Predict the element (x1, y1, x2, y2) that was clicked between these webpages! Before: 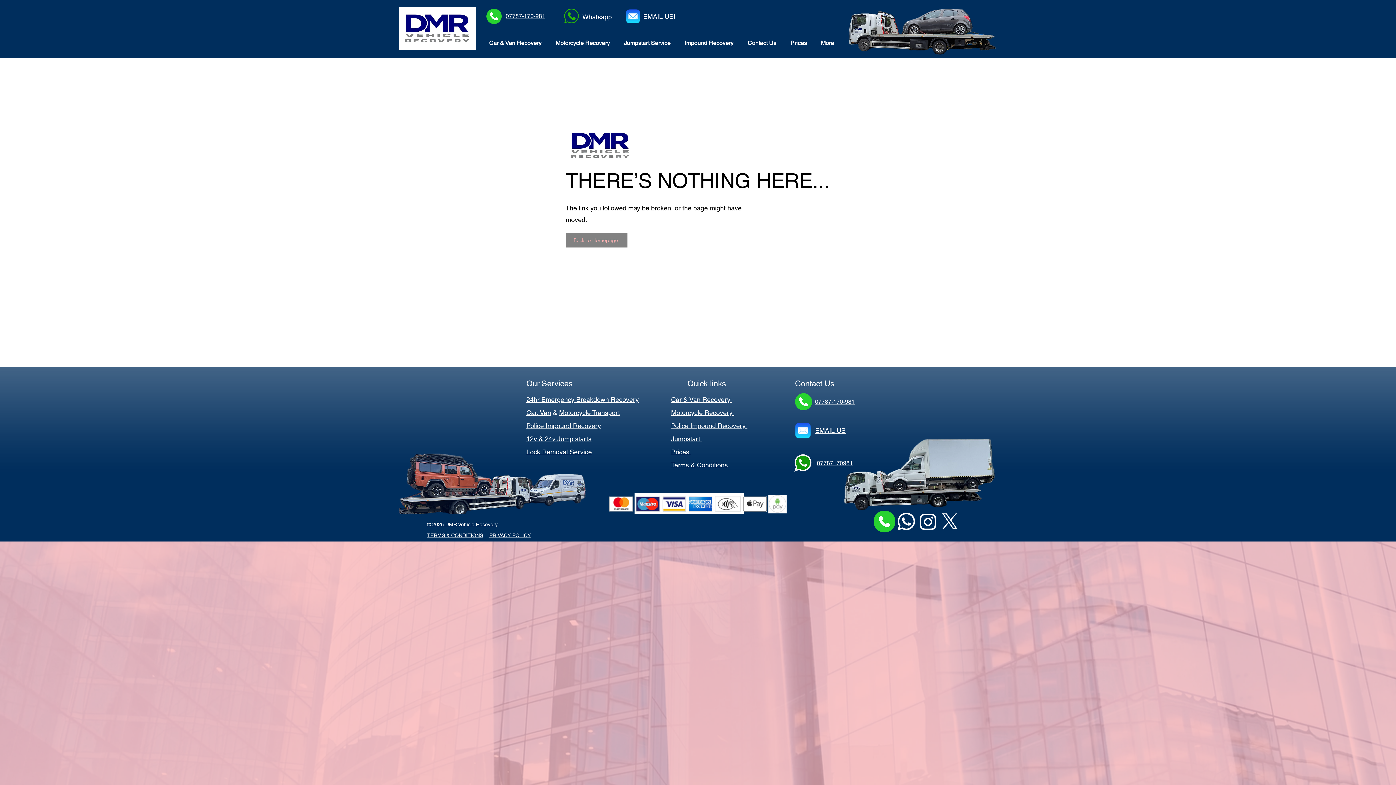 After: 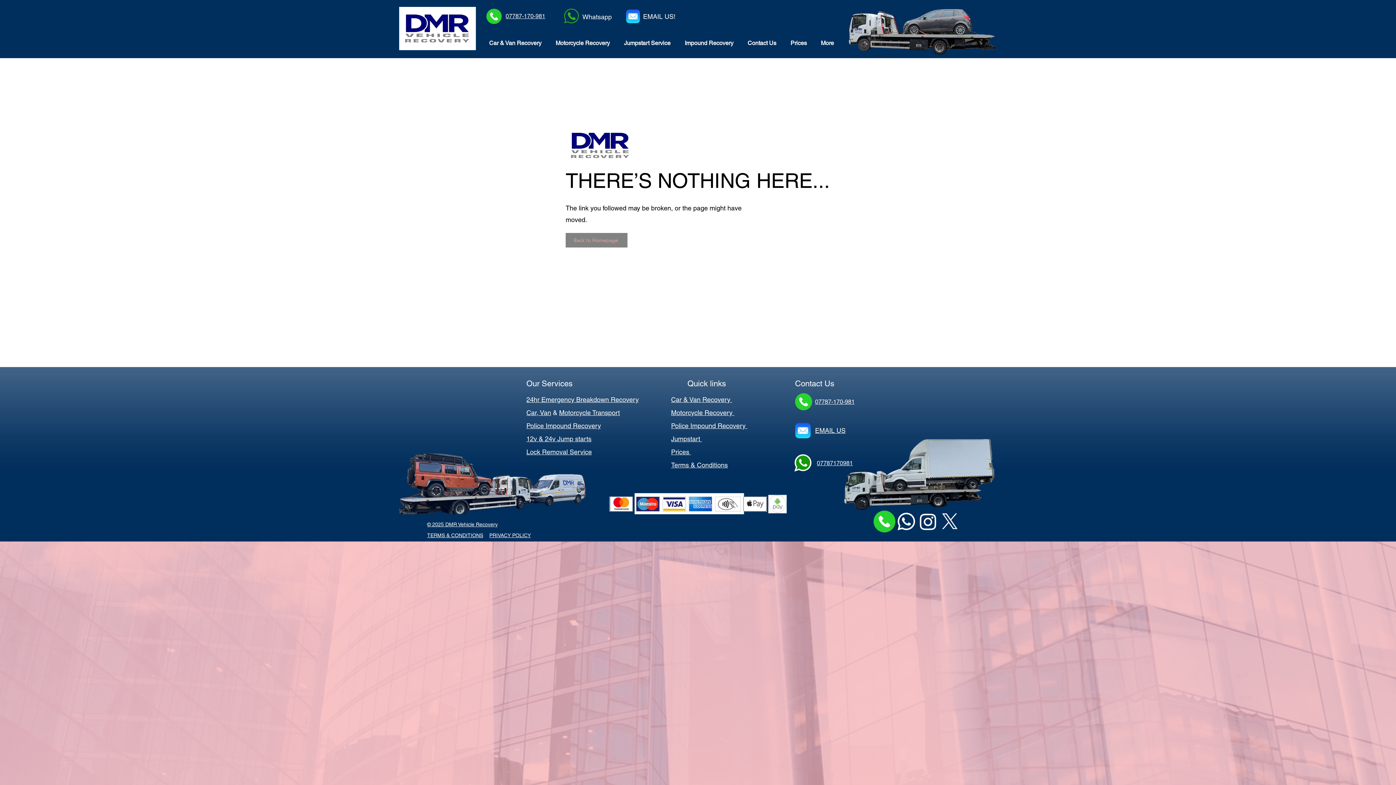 Action: label: X    bbox: (939, 510, 961, 532)